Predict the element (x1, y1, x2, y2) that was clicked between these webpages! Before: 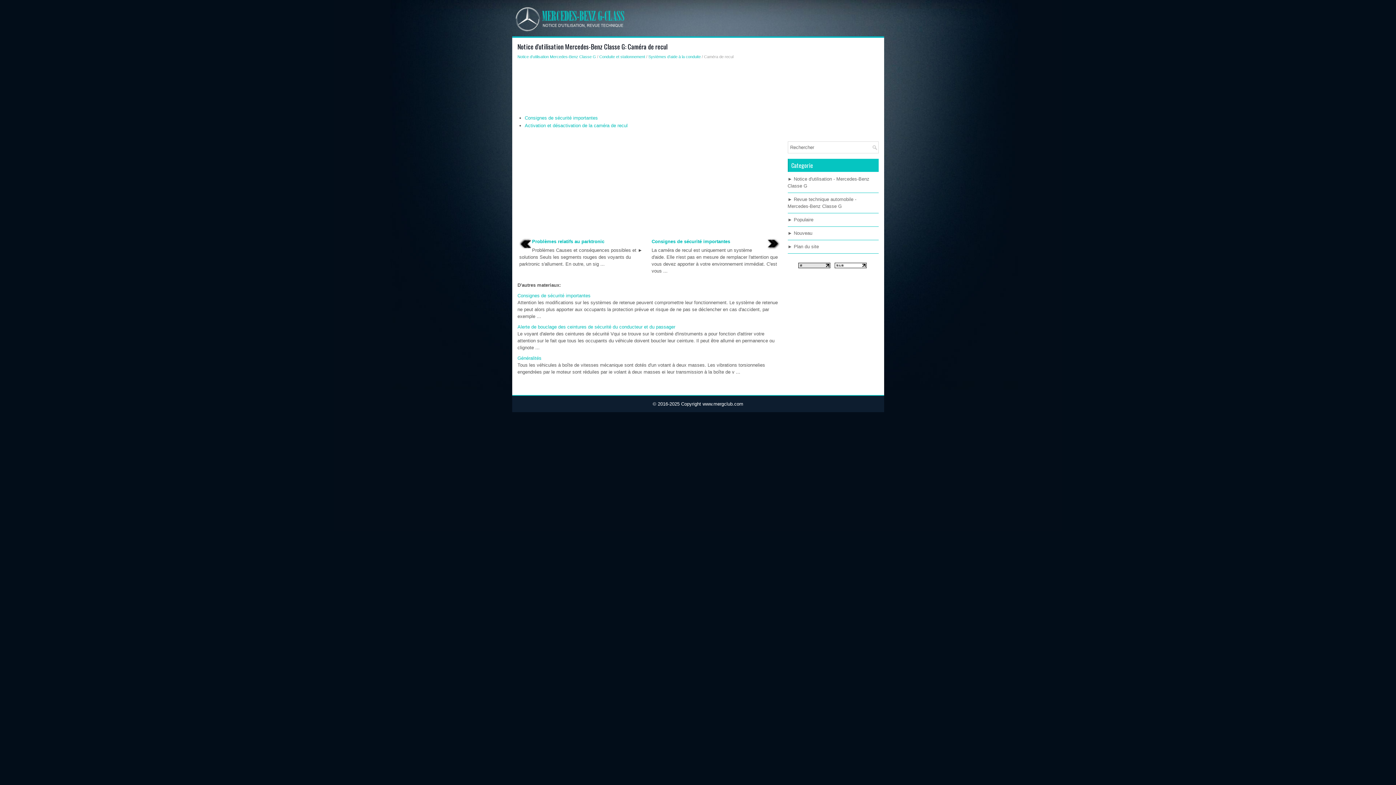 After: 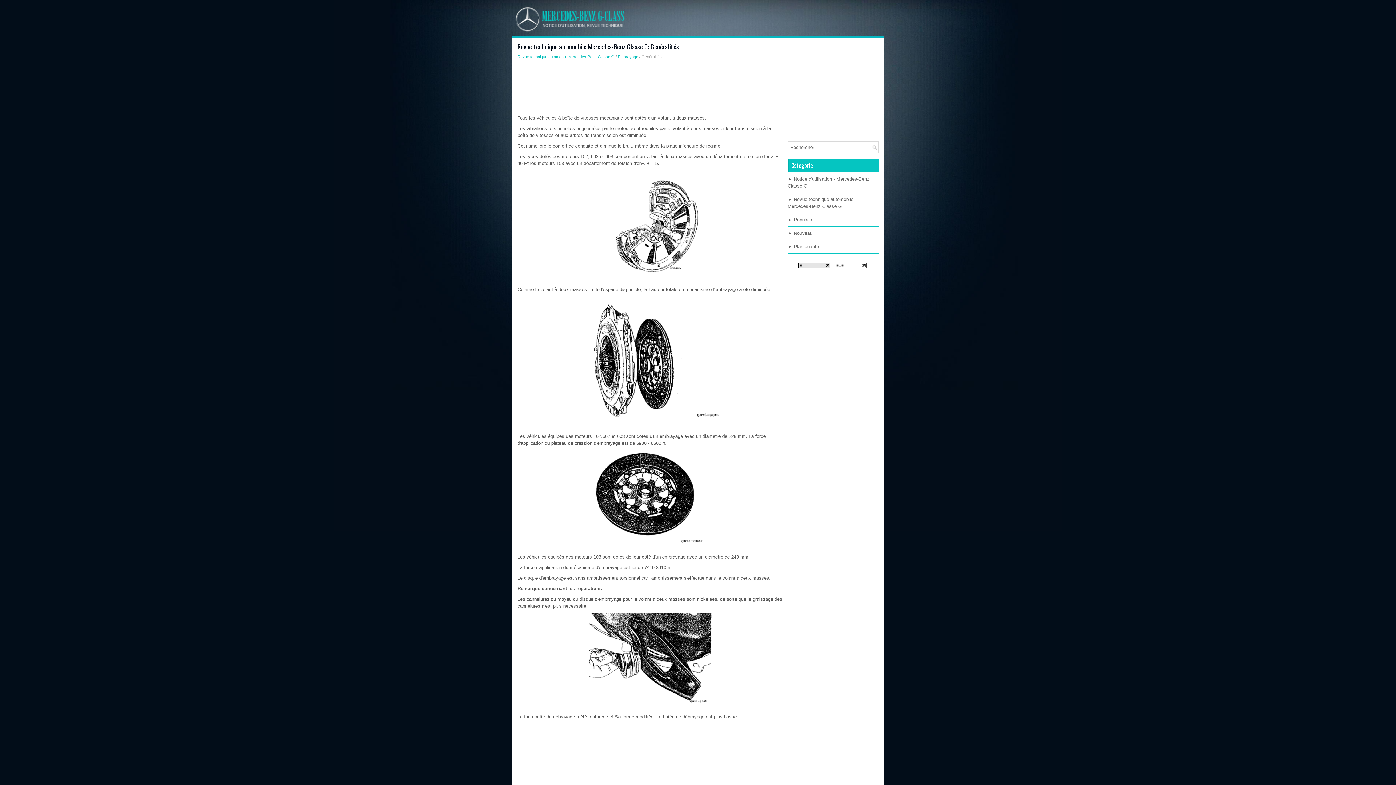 Action: label: Généralités bbox: (517, 355, 541, 361)